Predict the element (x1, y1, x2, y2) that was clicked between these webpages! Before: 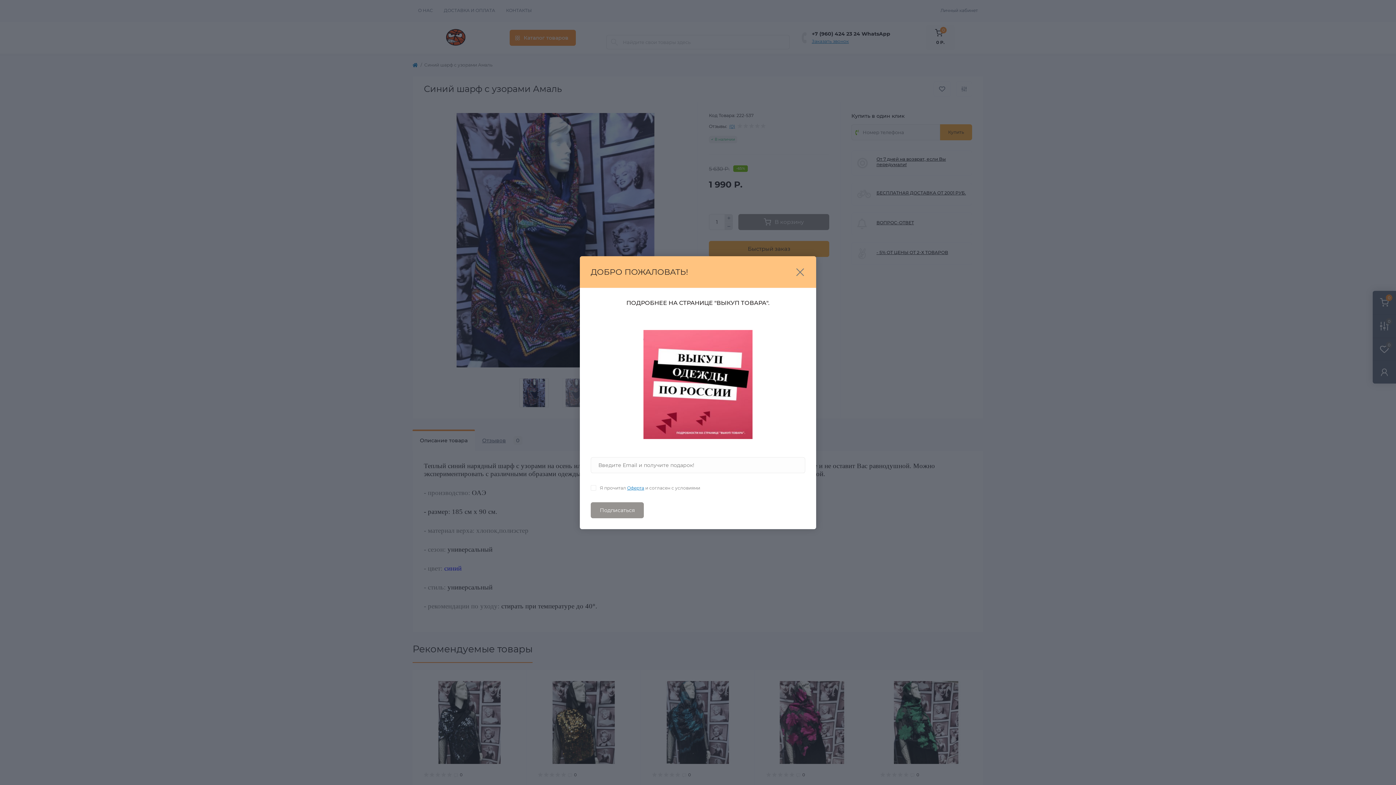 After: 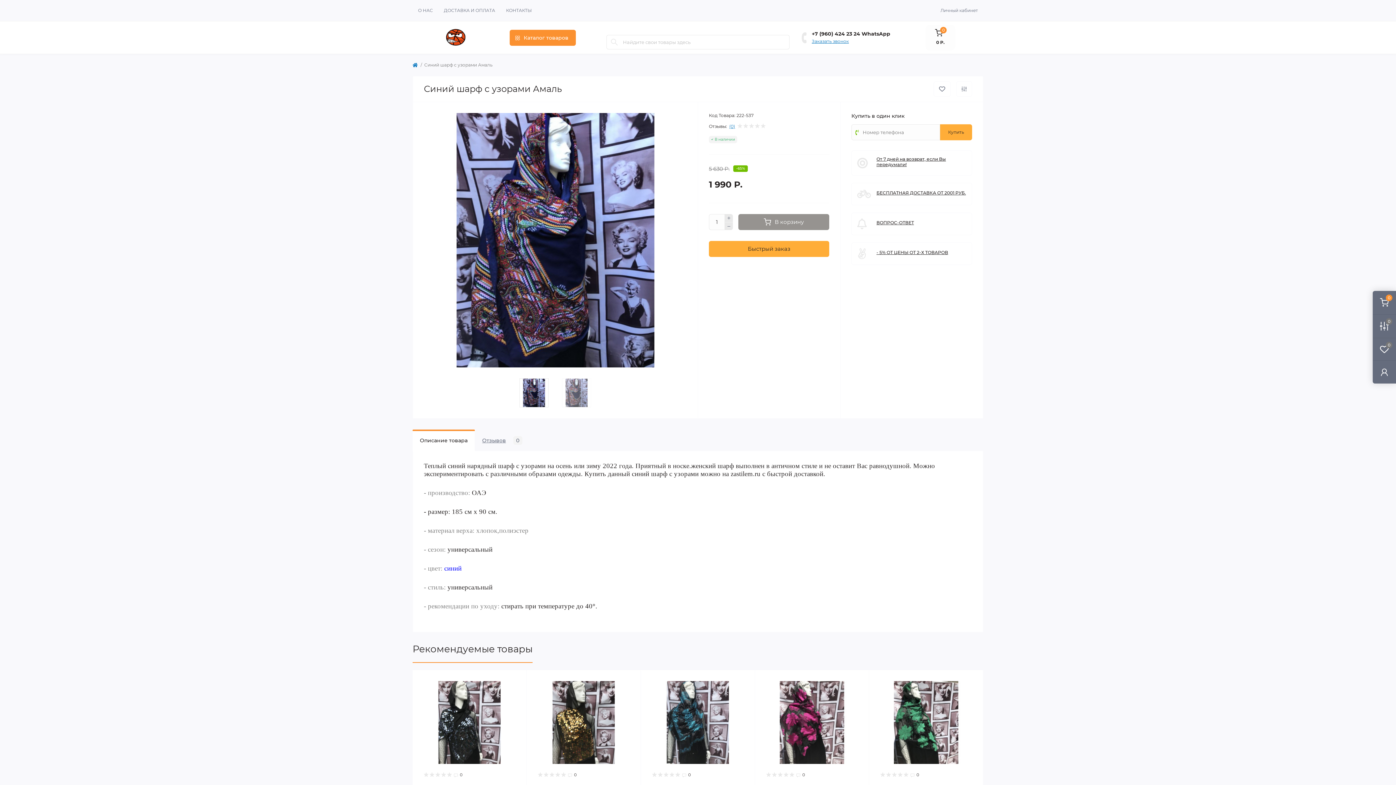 Action: bbox: (784, 256, 816, 288) label: Close